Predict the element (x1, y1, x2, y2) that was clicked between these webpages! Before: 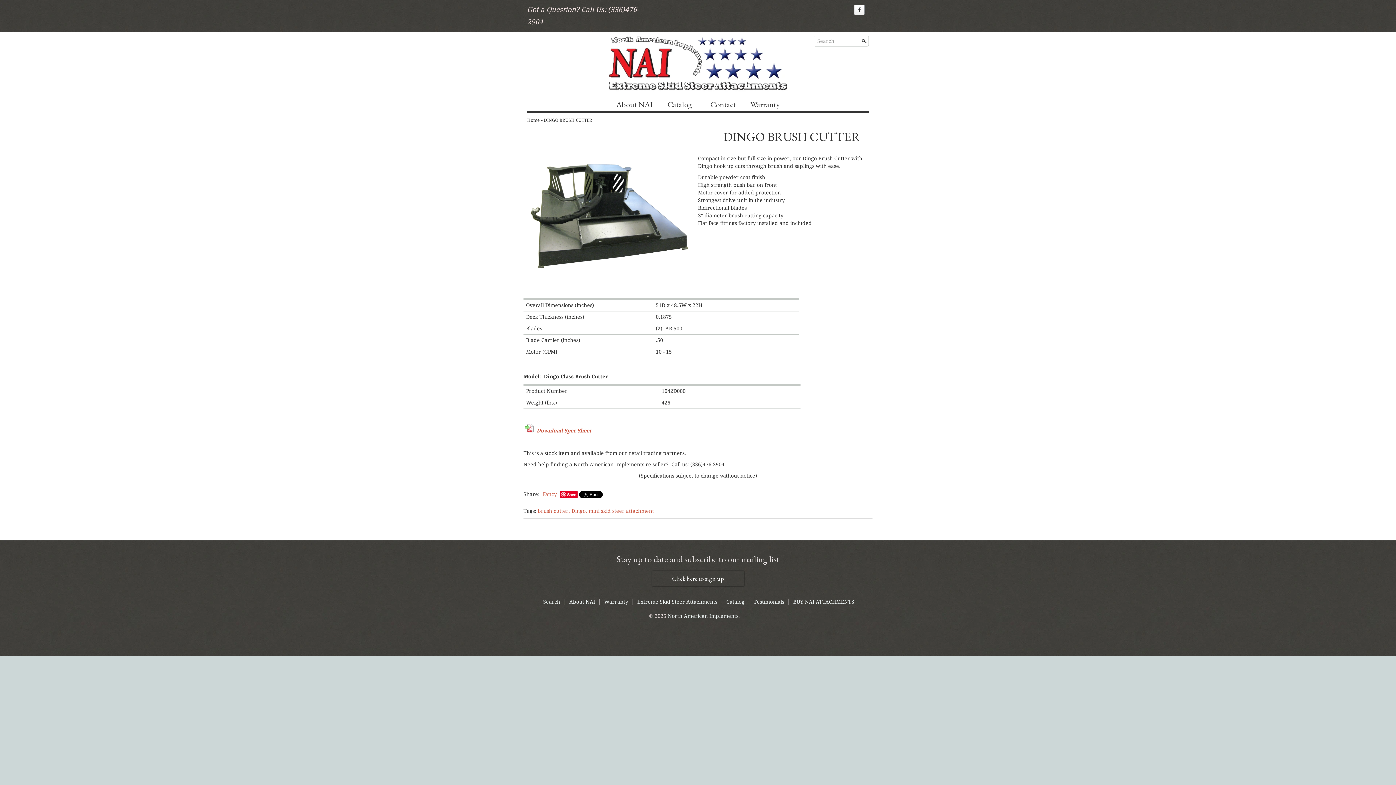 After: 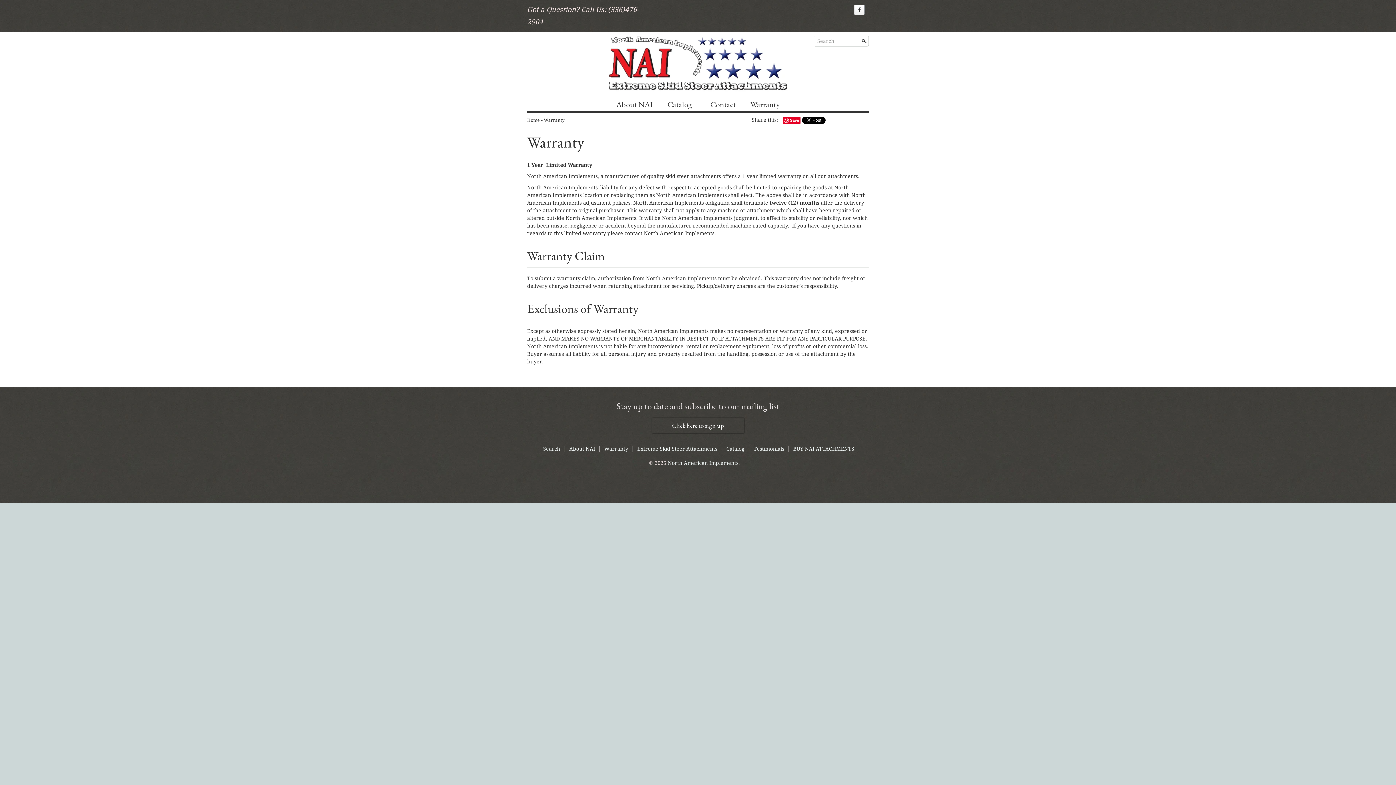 Action: bbox: (748, 98, 781, 111) label: Warranty